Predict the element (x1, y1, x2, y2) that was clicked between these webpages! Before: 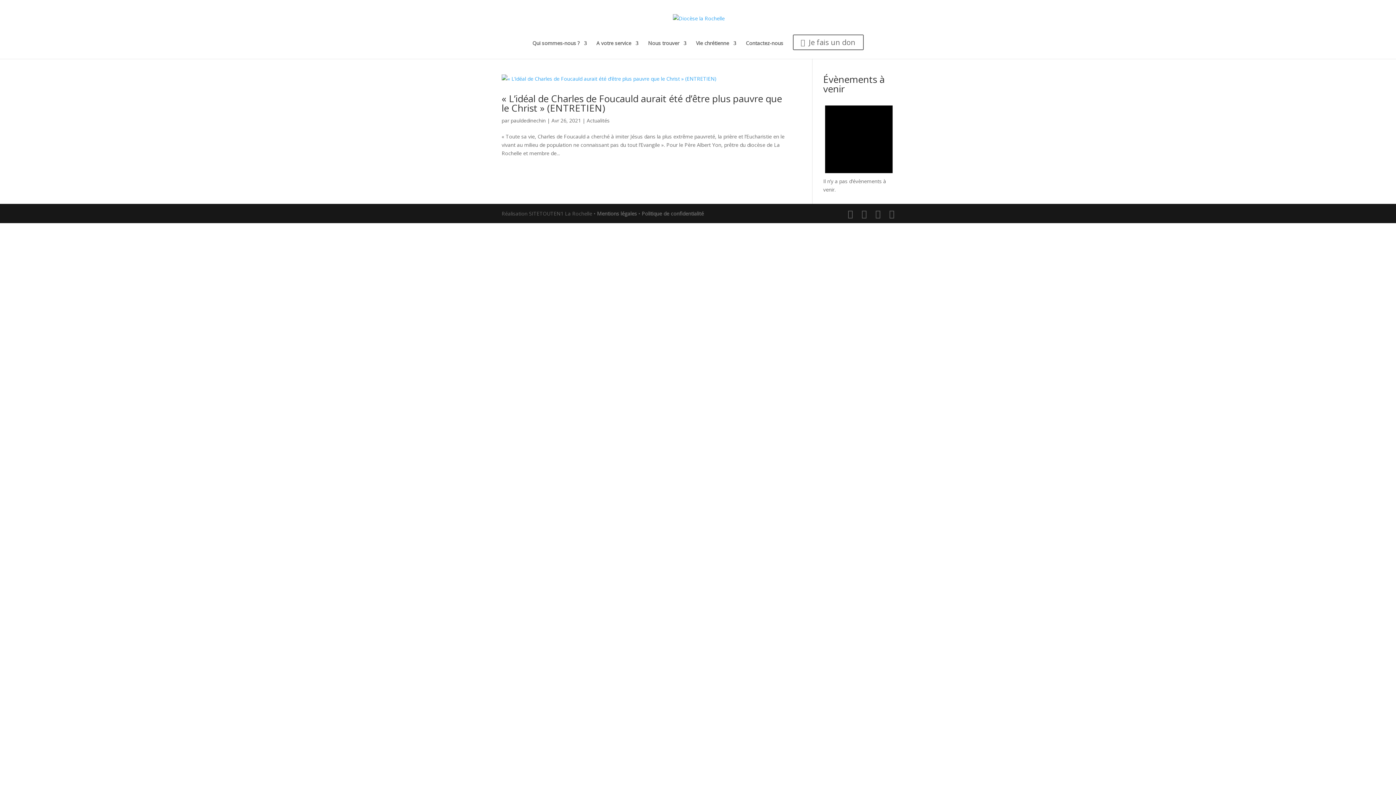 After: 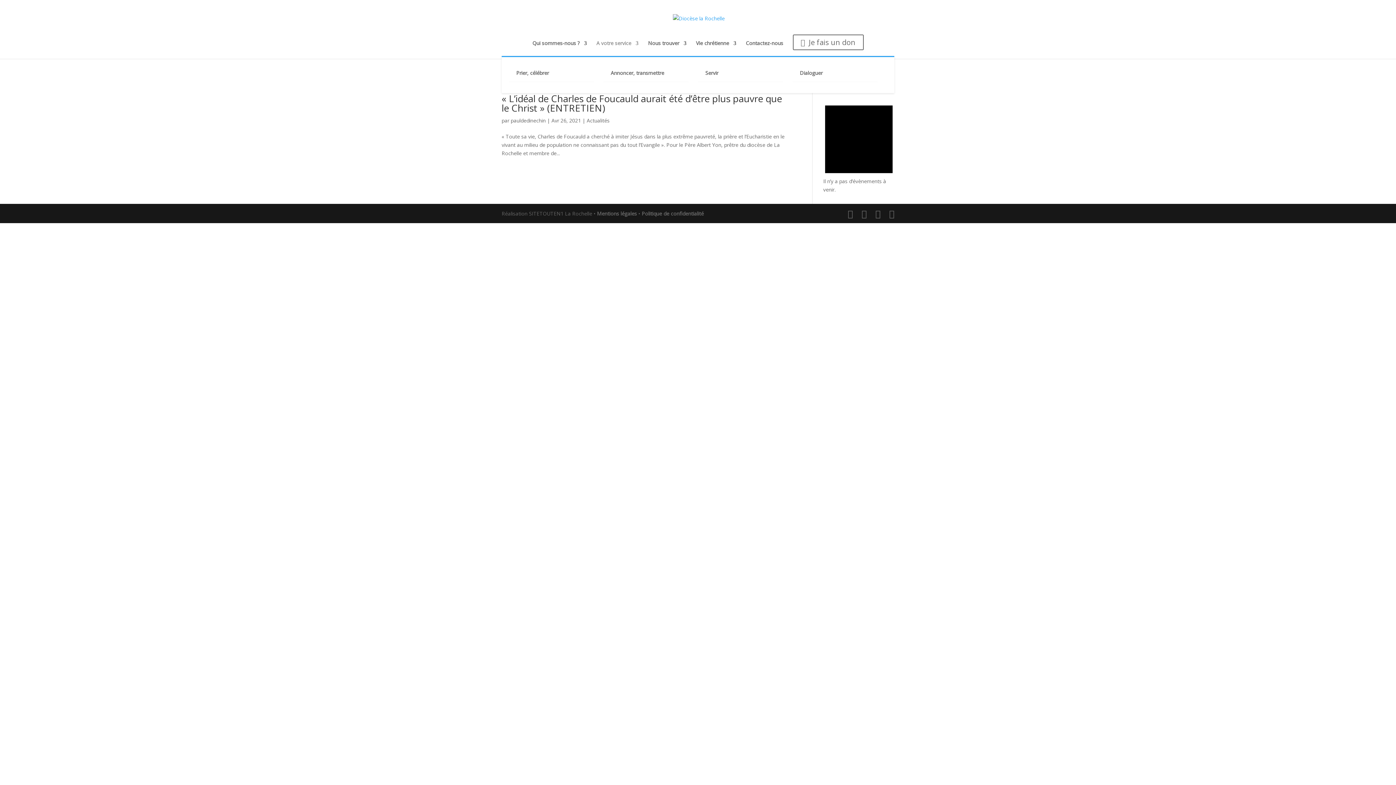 Action: label: A votre service bbox: (596, 40, 638, 56)